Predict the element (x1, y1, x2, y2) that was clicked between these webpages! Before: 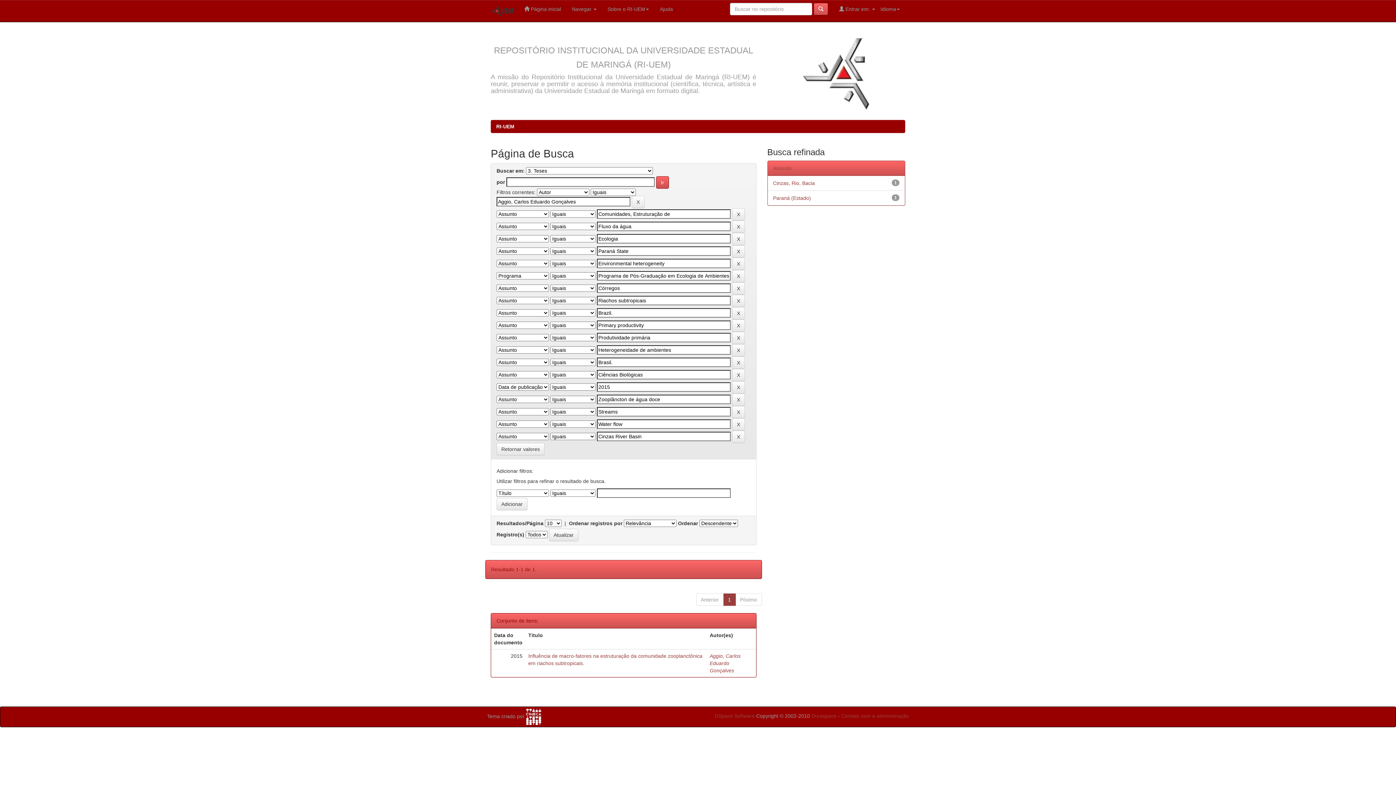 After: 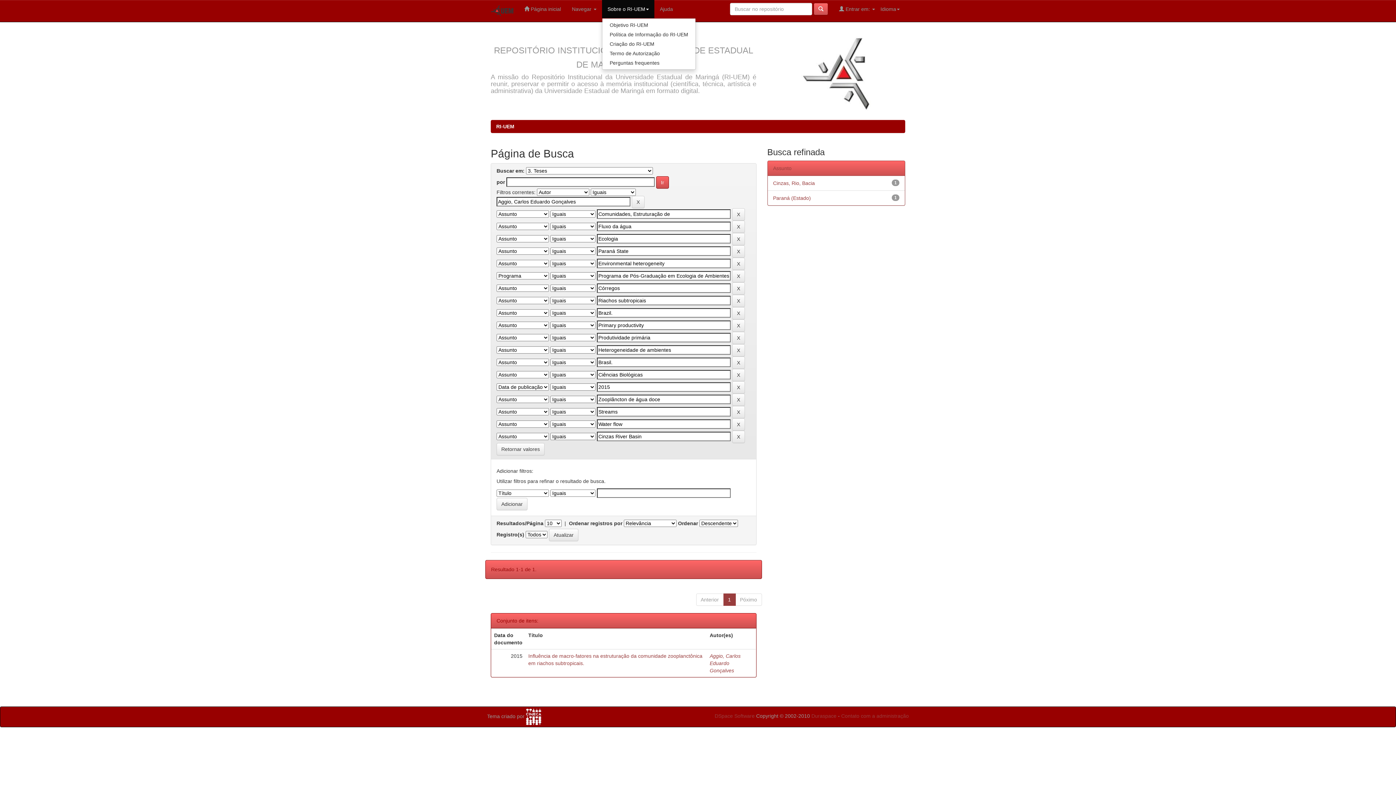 Action: bbox: (602, 0, 654, 18) label: Sobre o RI-UEM